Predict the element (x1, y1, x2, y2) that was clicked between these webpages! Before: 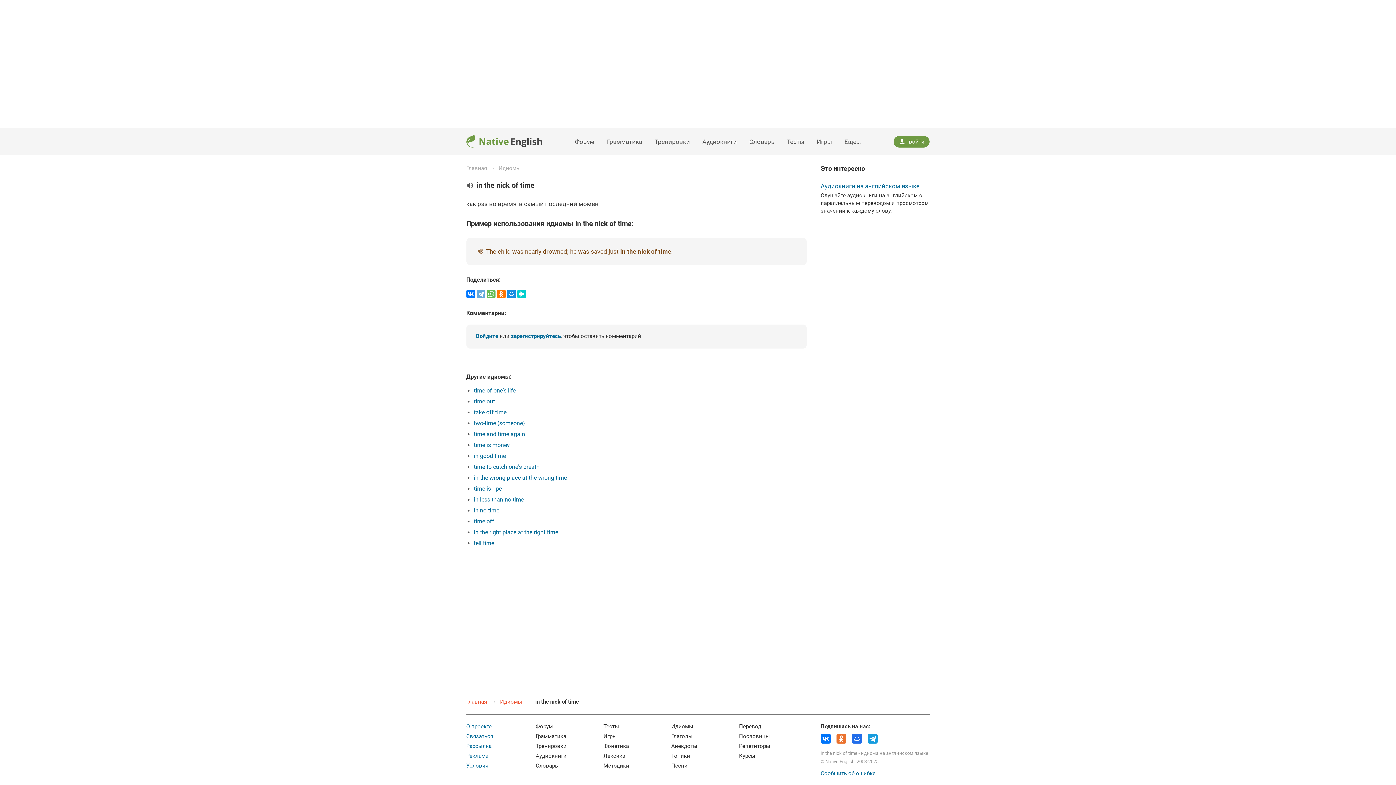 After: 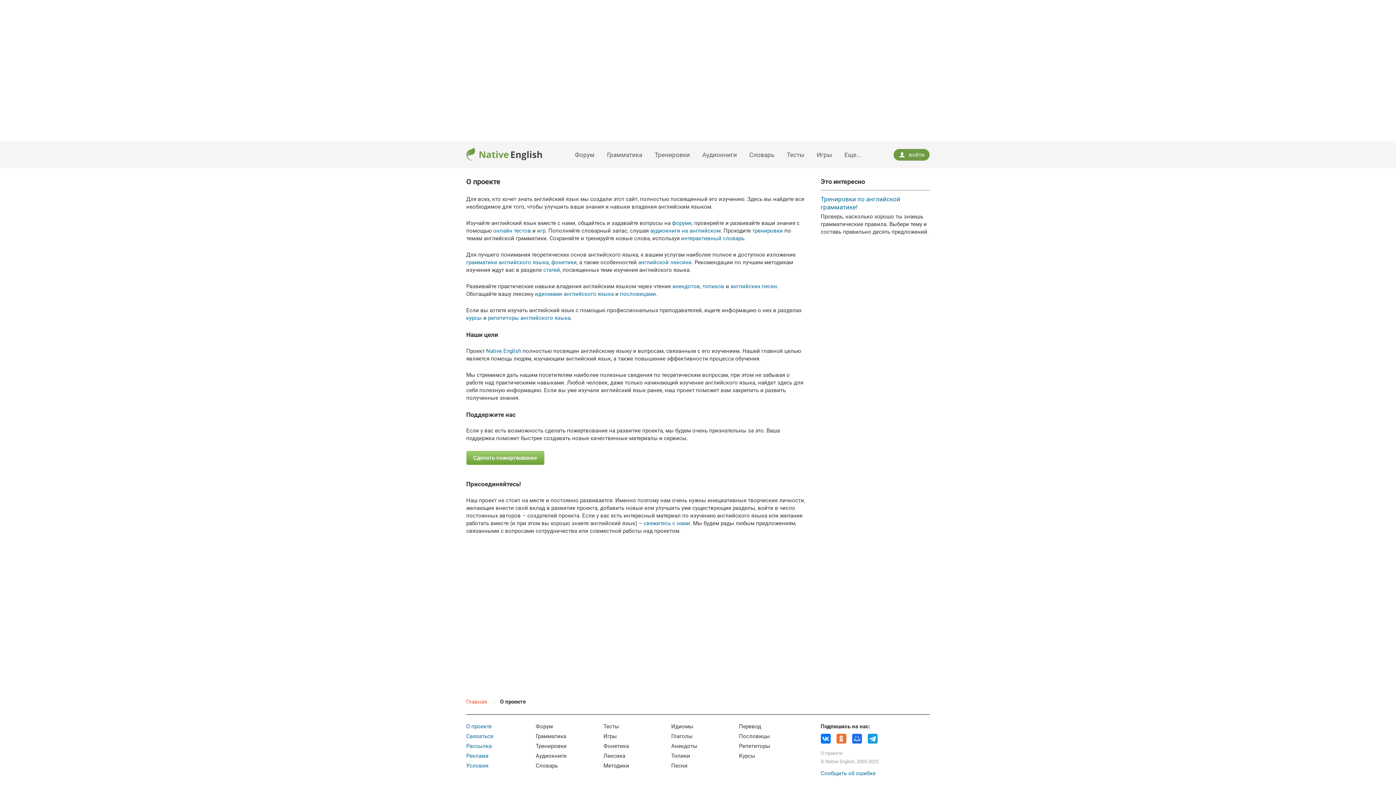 Action: bbox: (466, 723, 491, 730) label: О проекте